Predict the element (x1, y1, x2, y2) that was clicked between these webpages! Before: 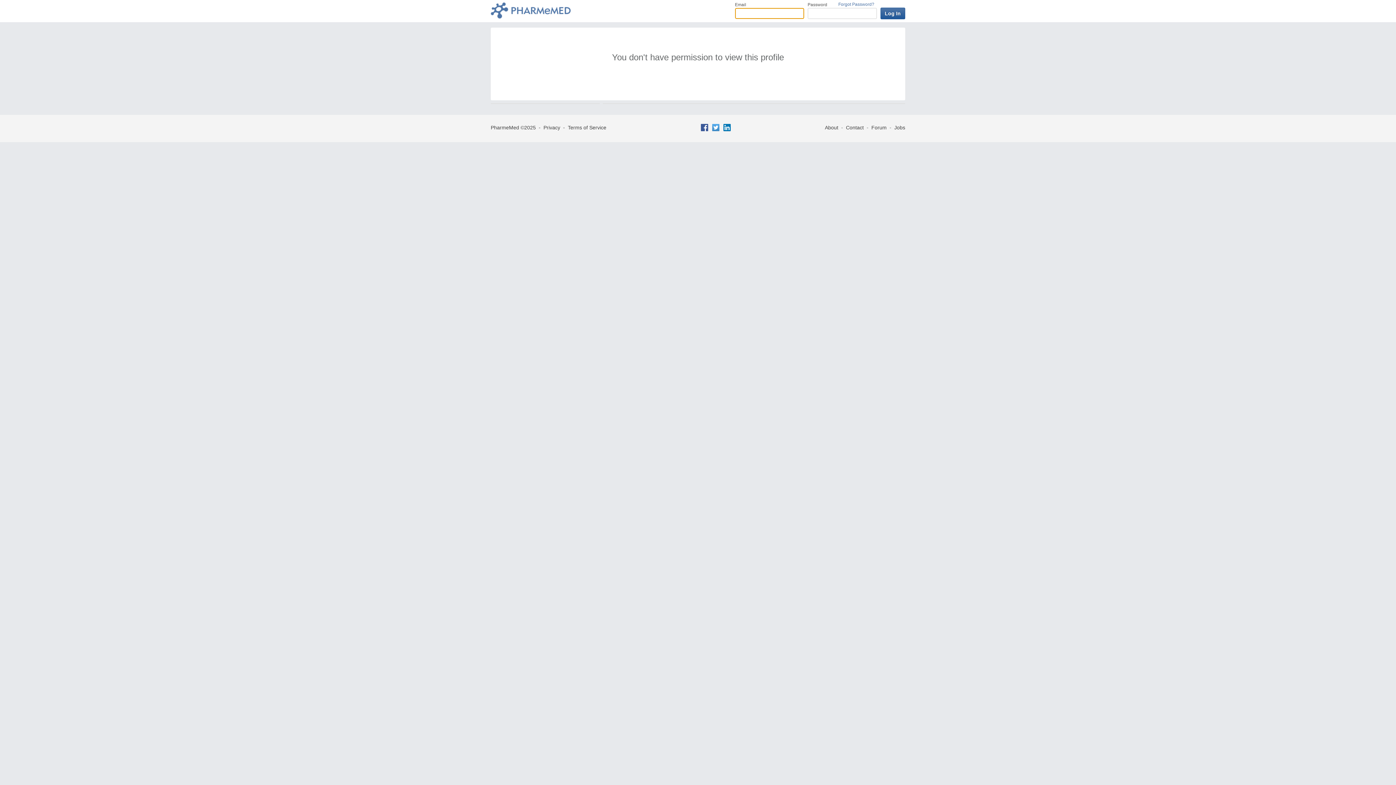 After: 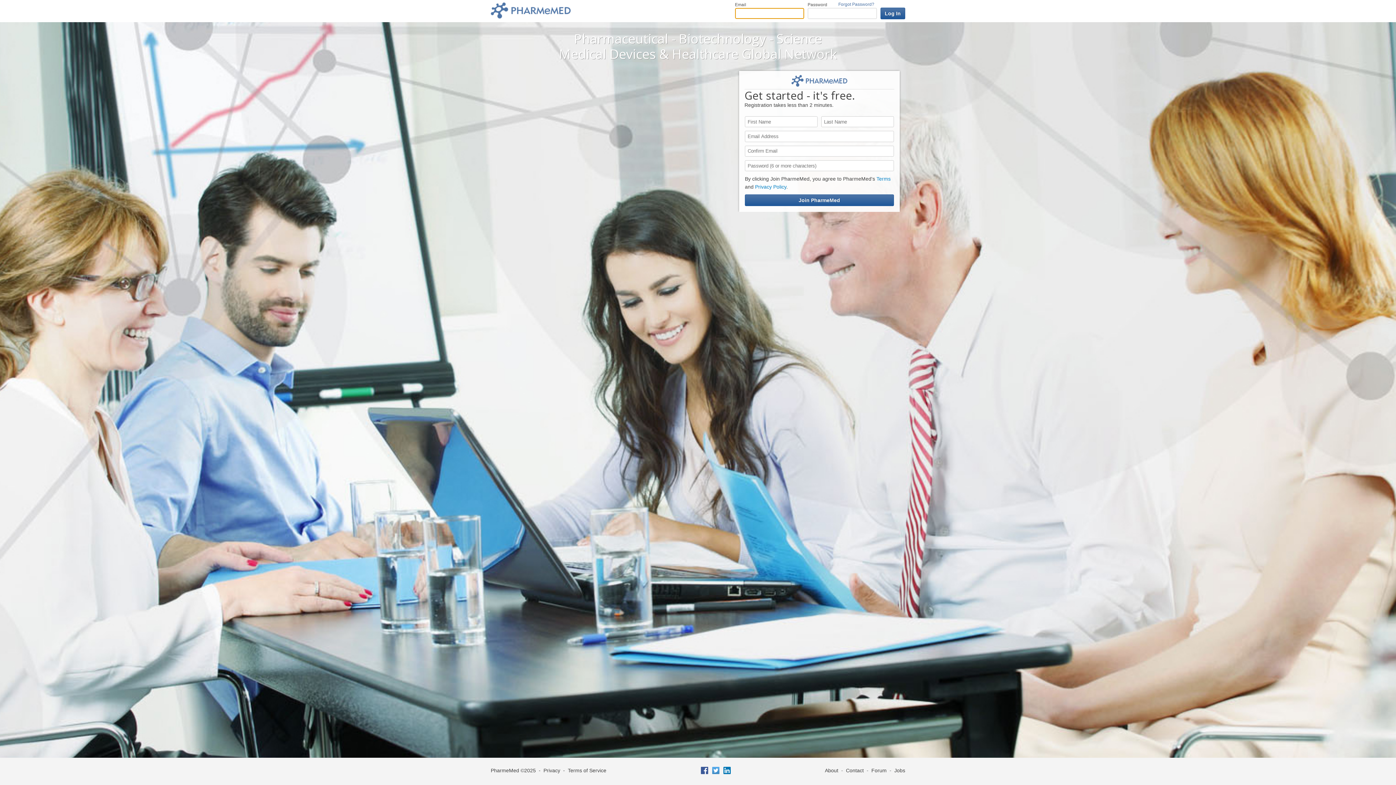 Action: bbox: (490, 1, 570, 19)